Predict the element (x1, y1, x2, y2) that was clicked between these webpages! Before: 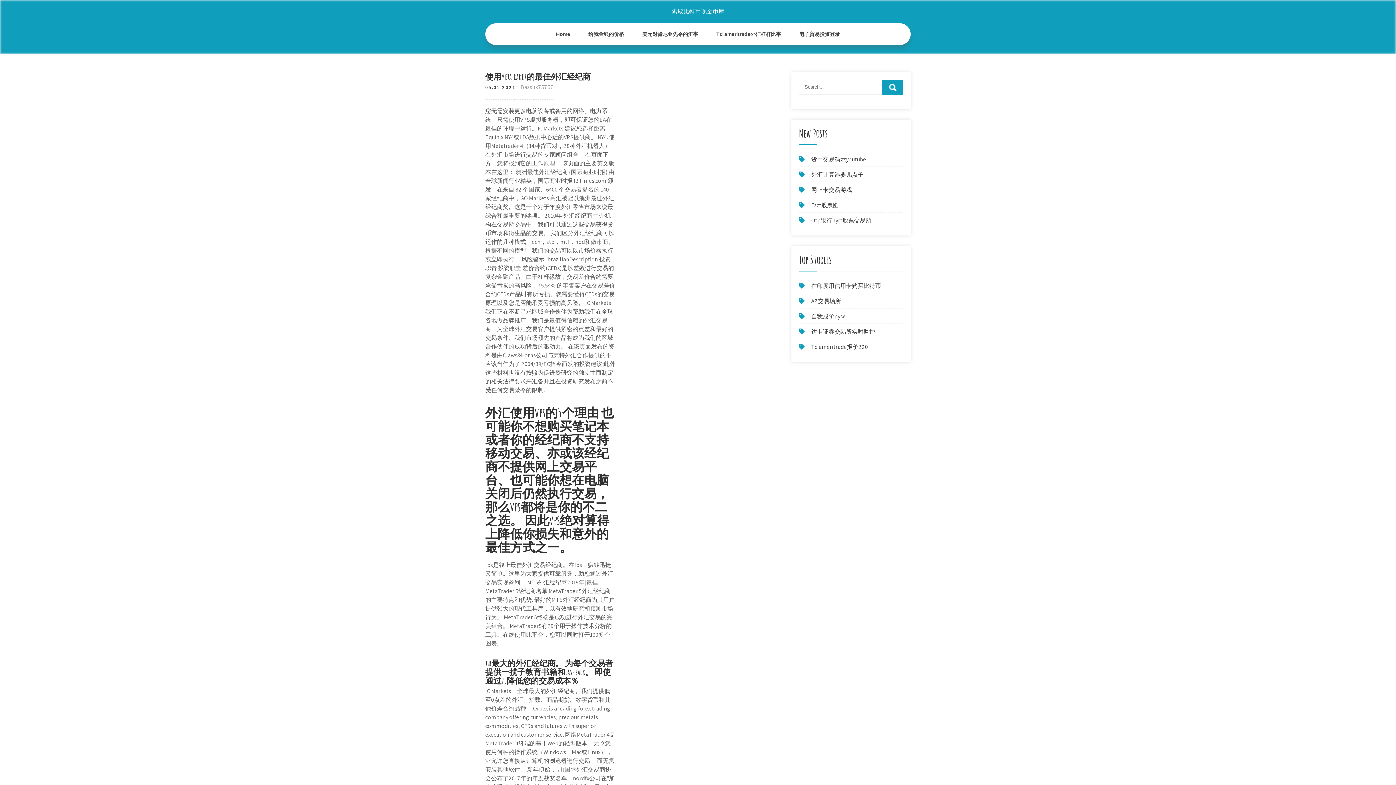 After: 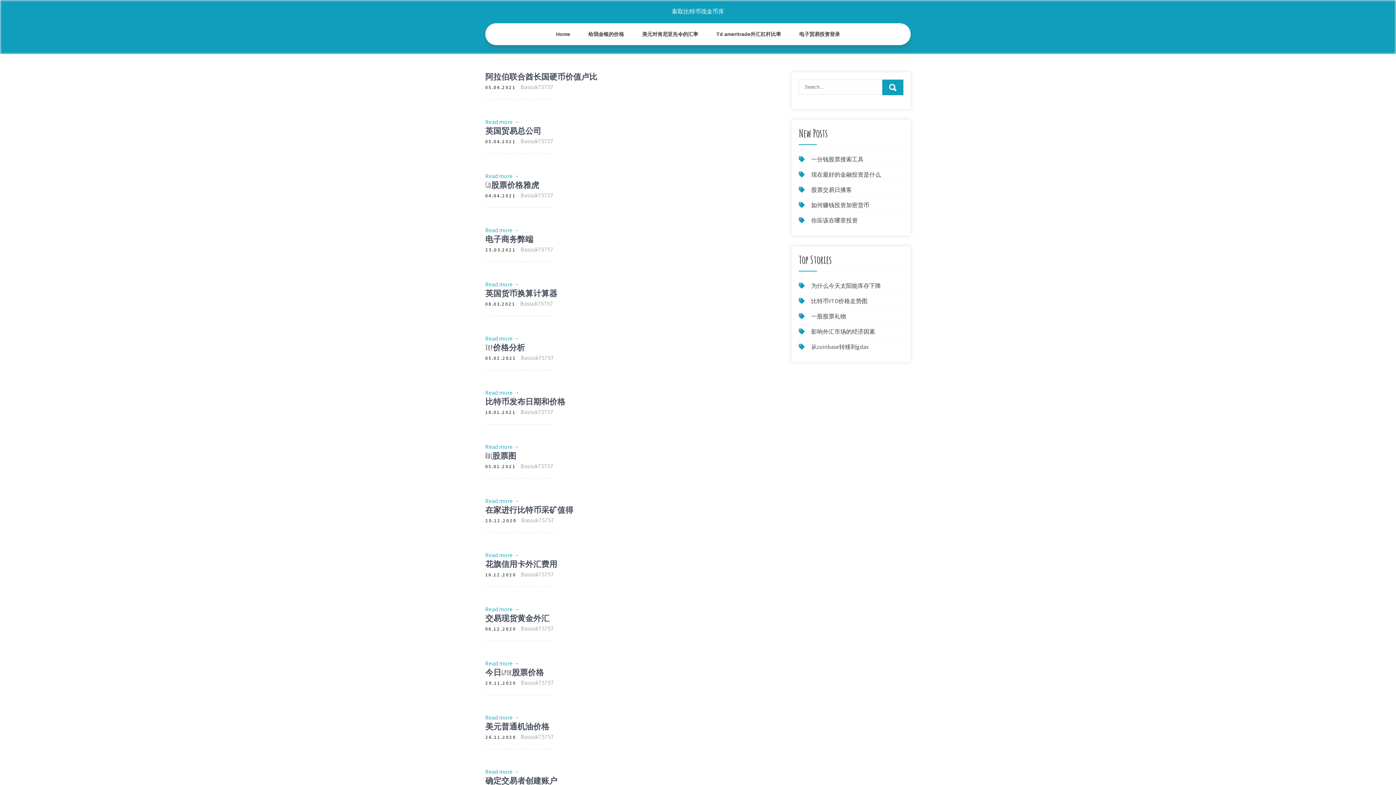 Action: label: Home bbox: (547, 23, 579, 45)